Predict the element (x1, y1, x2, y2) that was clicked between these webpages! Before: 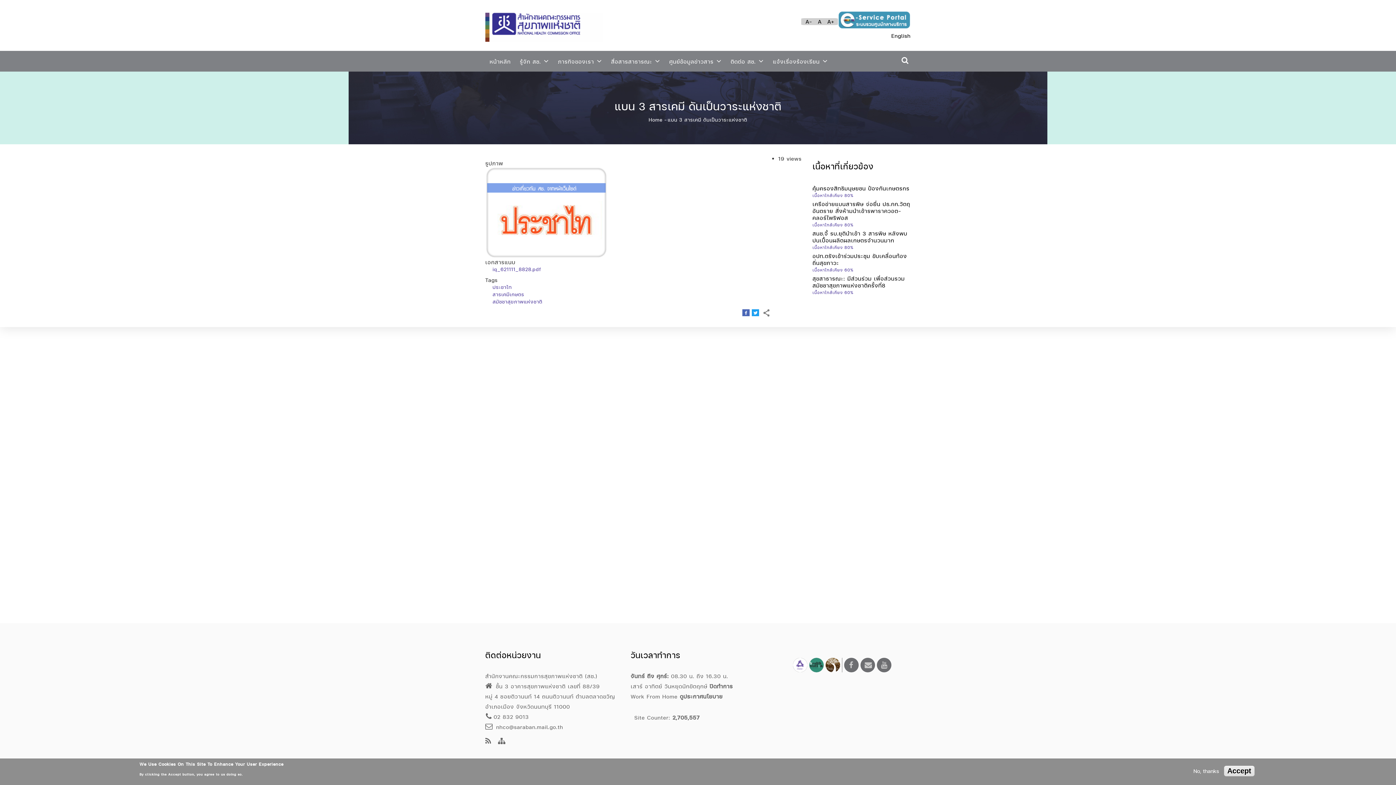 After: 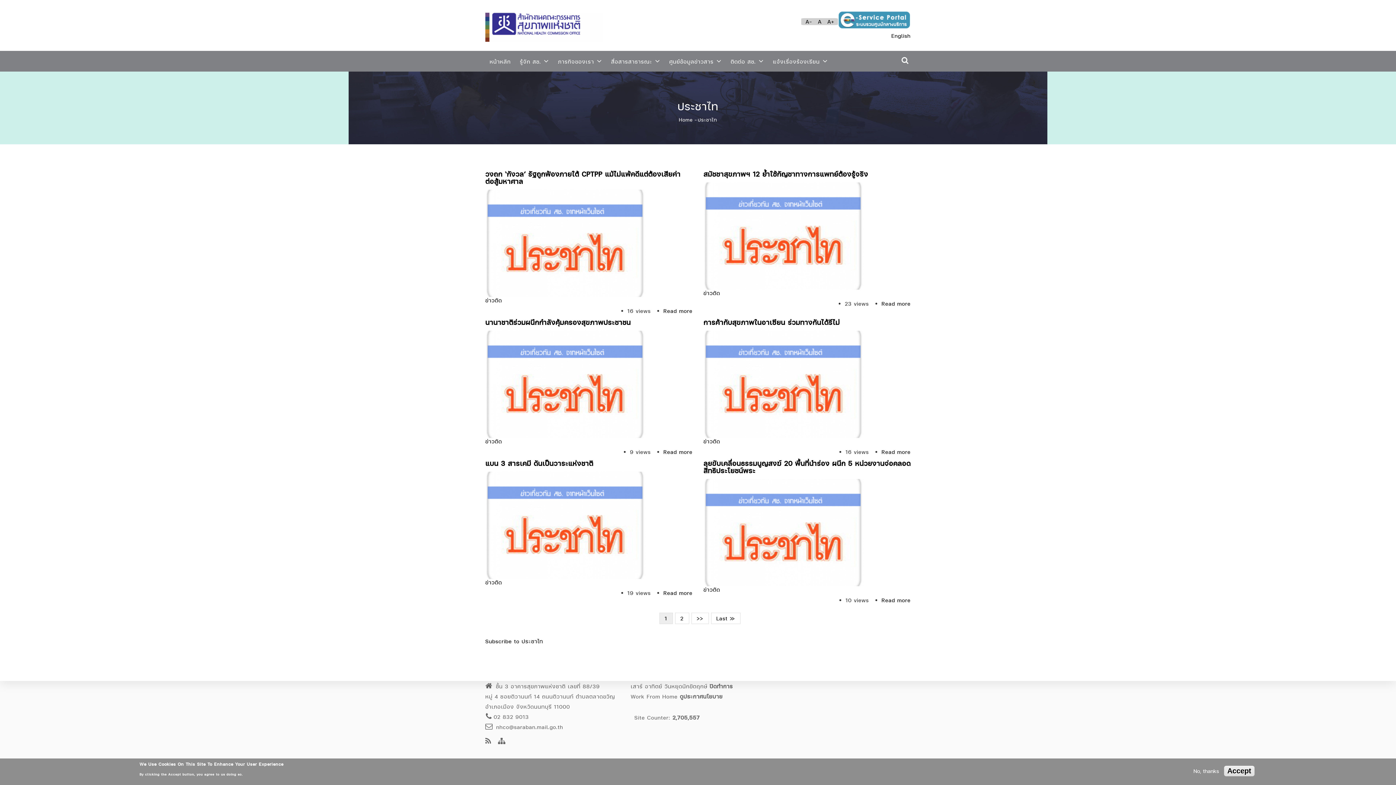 Action: bbox: (485, 283, 512, 290) label: ประชาไท